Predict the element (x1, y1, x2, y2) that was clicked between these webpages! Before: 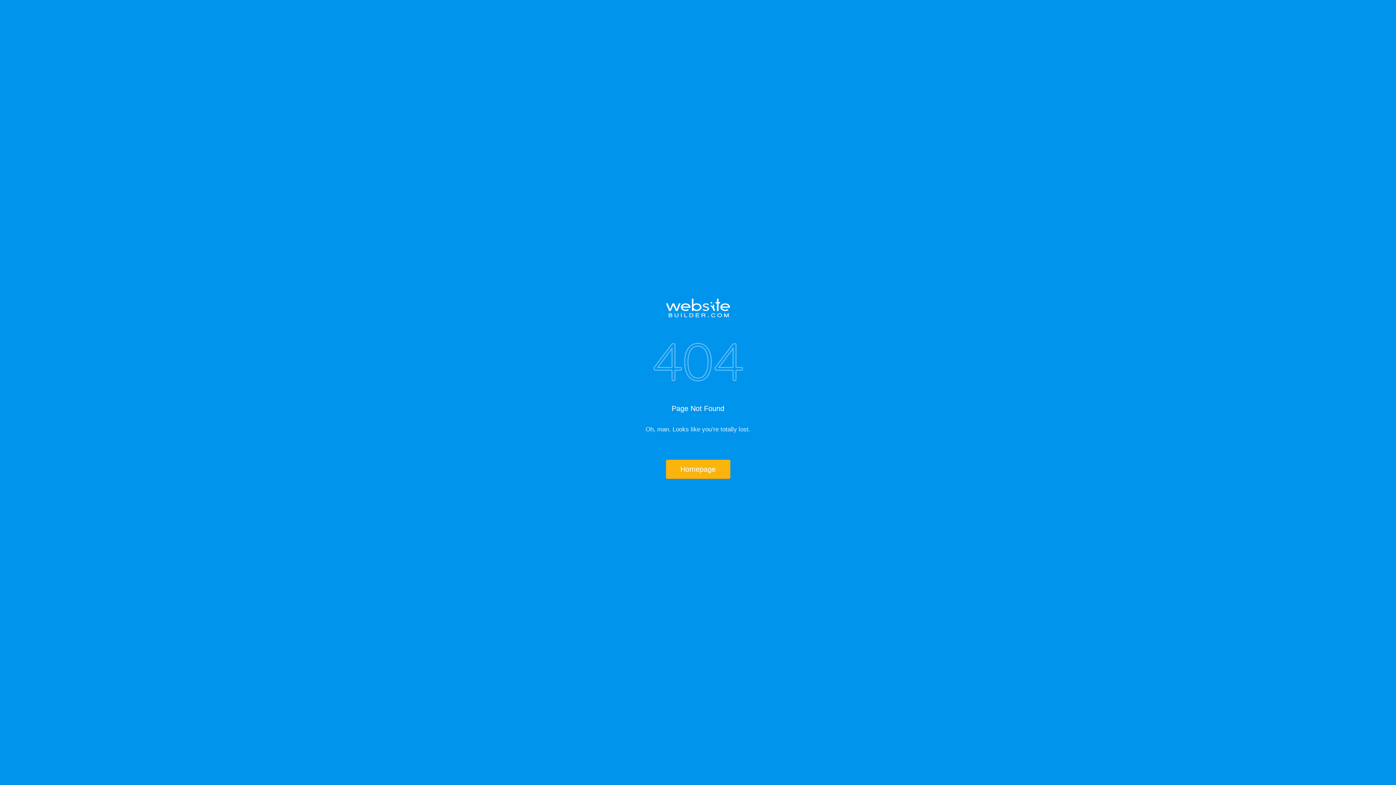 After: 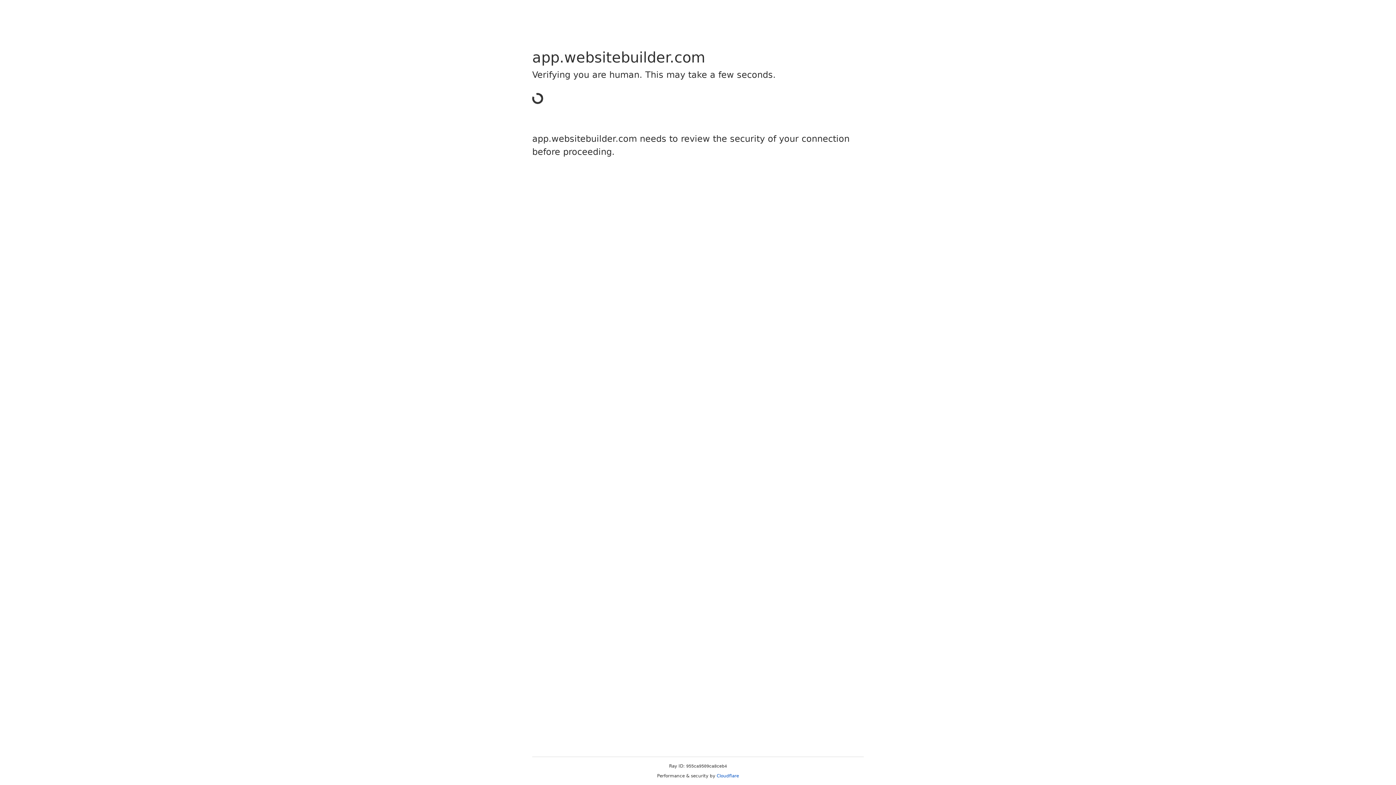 Action: bbox: (517, 298, 878, 317)